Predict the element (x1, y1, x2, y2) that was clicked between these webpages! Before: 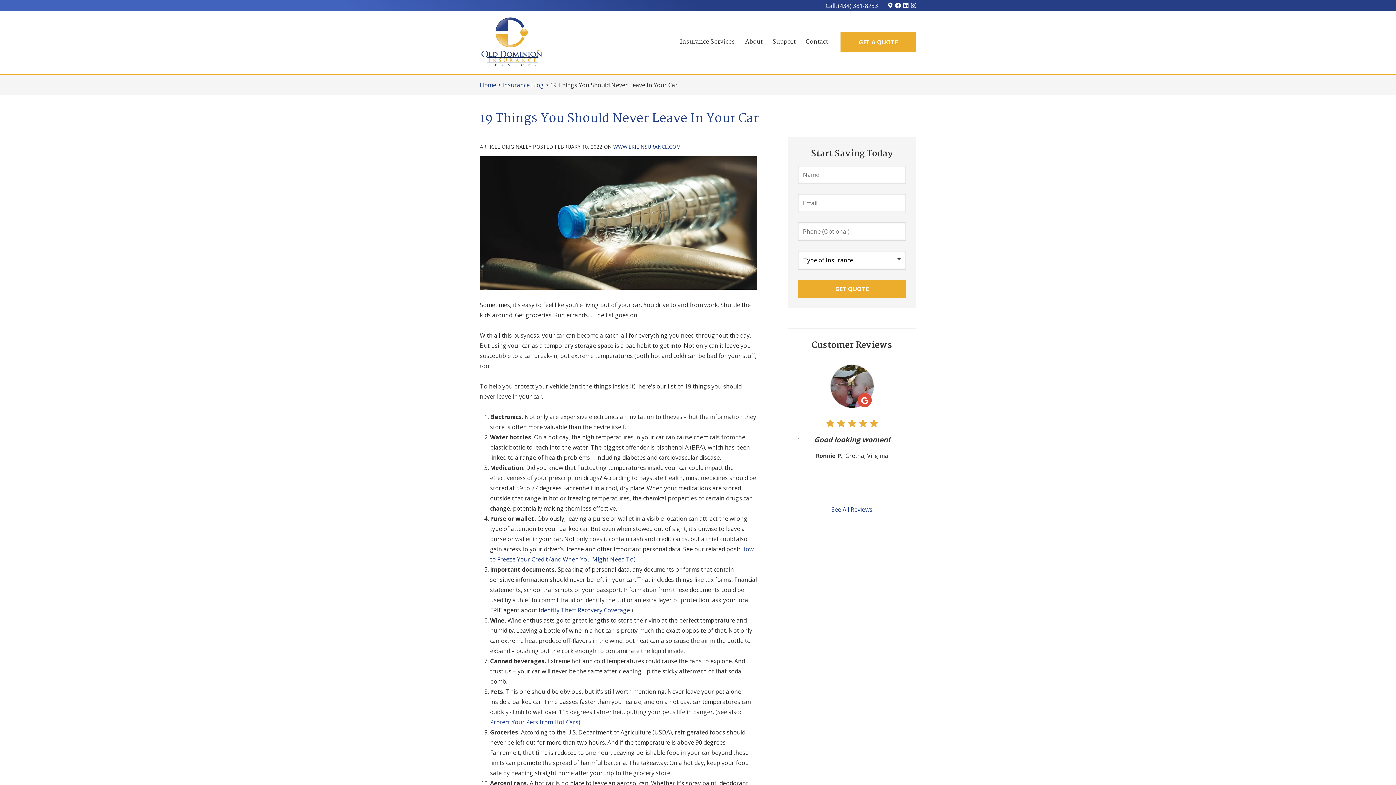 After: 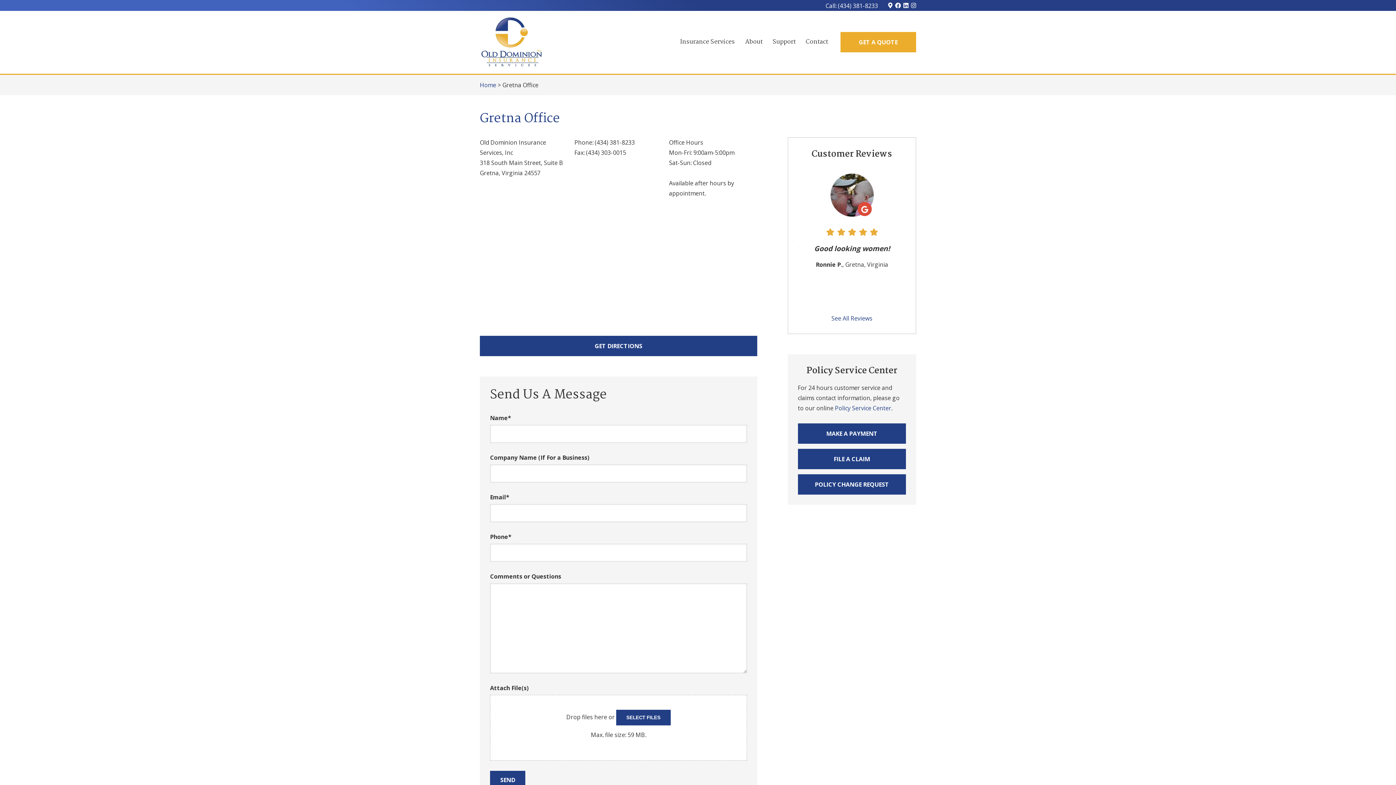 Action: bbox: (800, 32, 833, 52) label: Contact